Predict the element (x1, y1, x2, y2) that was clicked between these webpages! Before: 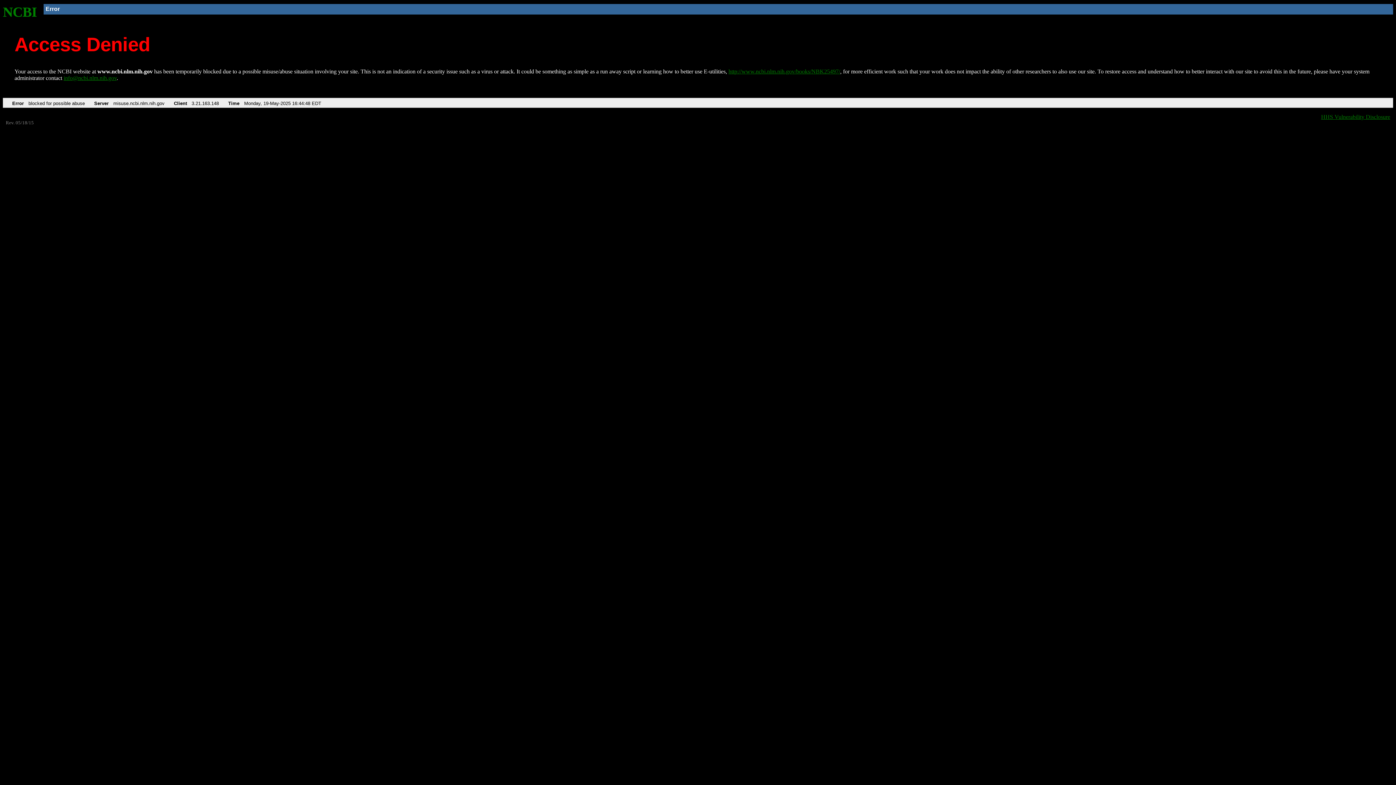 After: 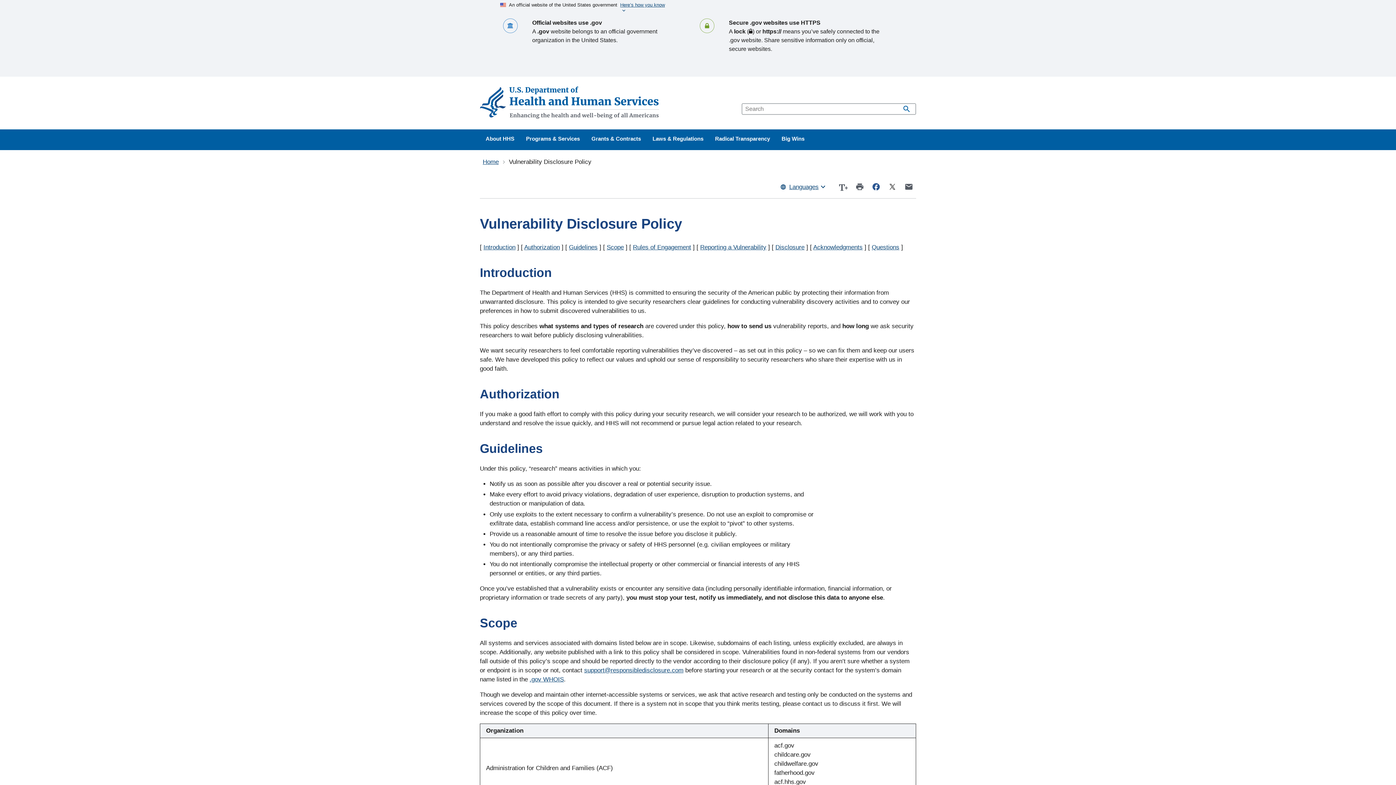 Action: bbox: (1321, 113, 1390, 119) label: HHS Vulnerability Disclosure